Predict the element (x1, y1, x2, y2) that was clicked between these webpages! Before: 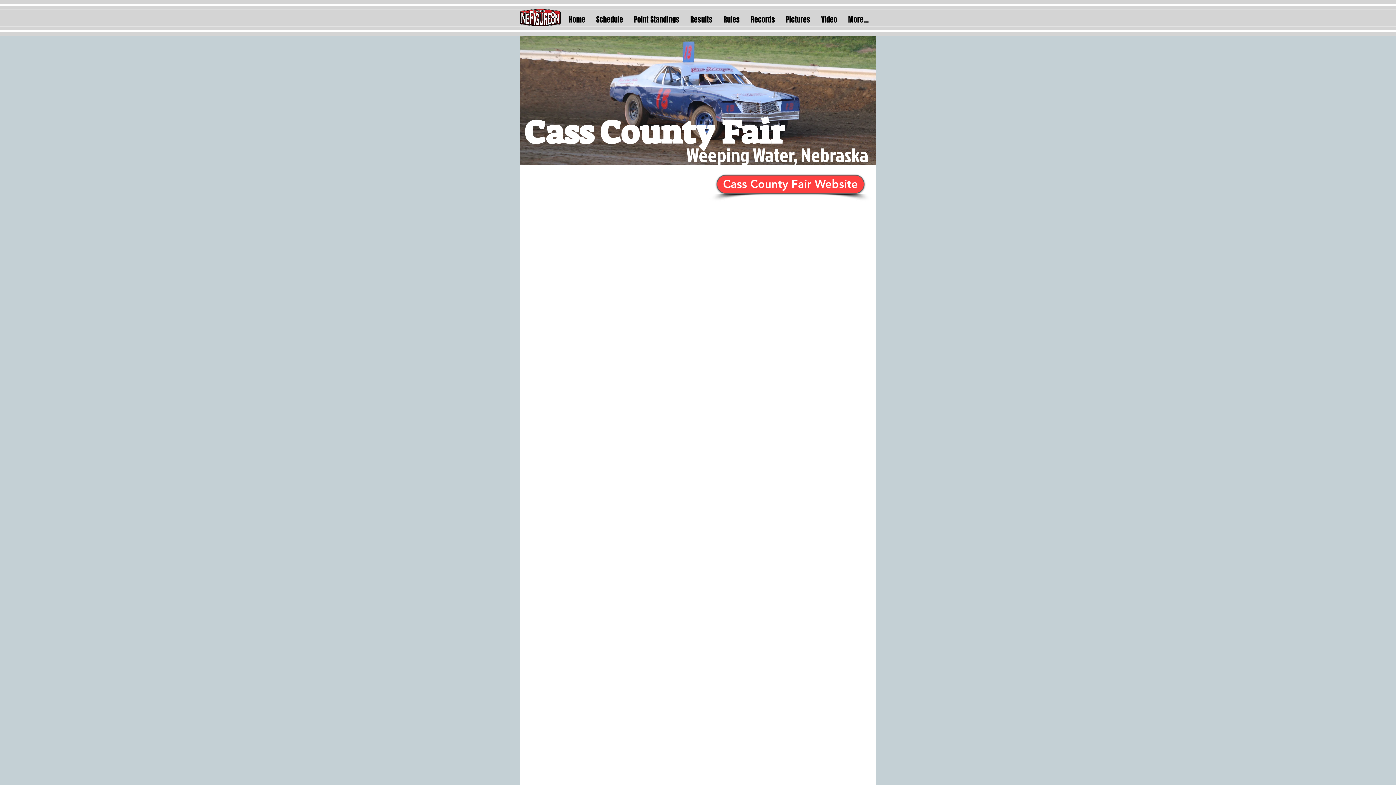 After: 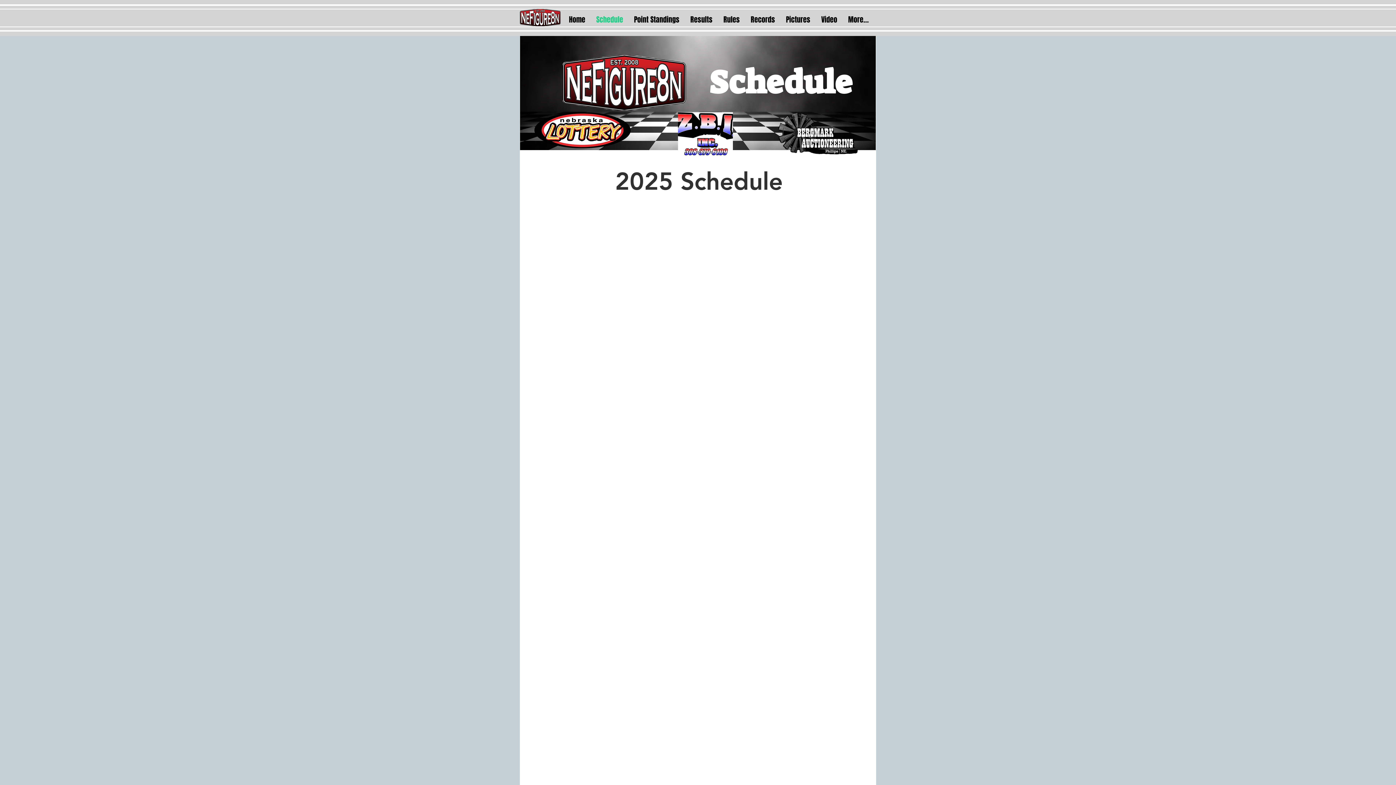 Action: bbox: (590, 13, 628, 26) label: Schedule